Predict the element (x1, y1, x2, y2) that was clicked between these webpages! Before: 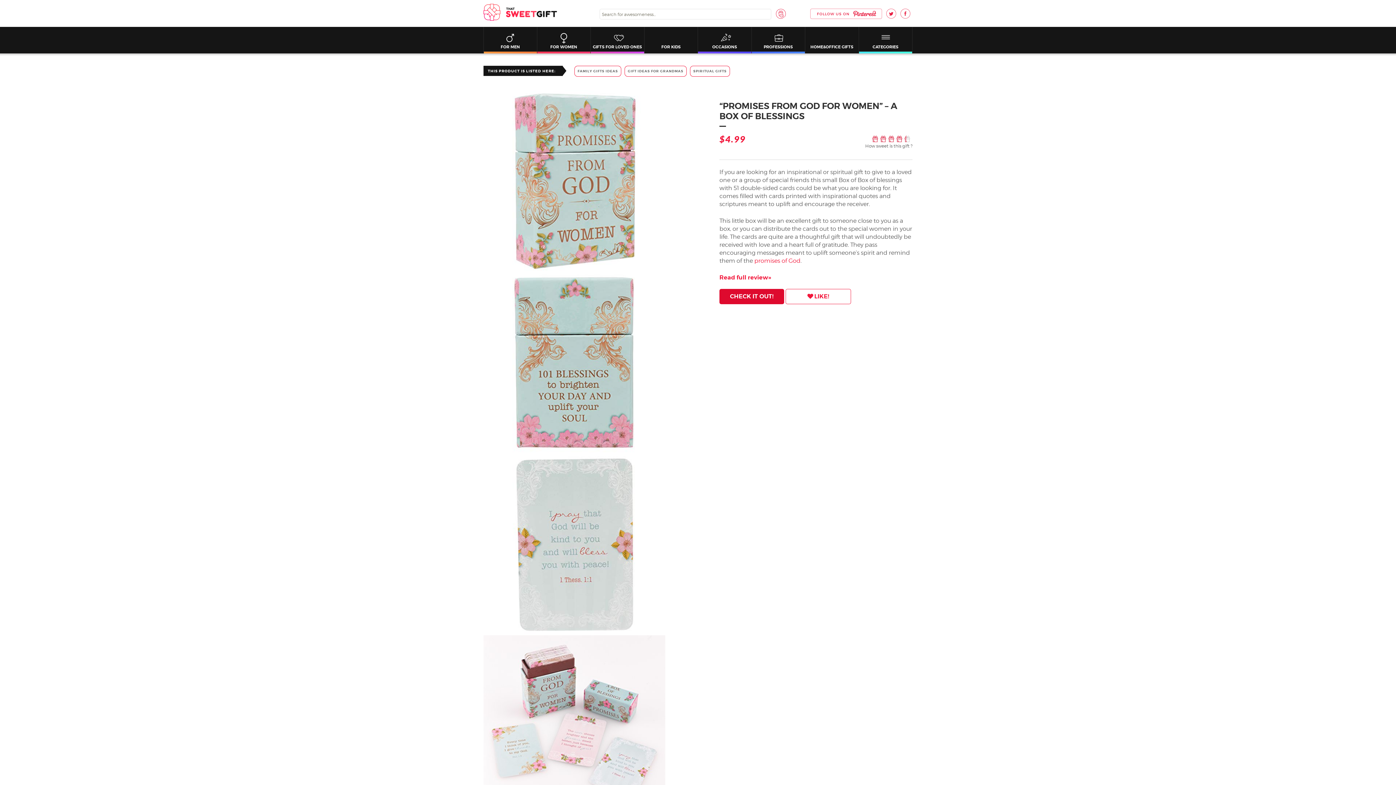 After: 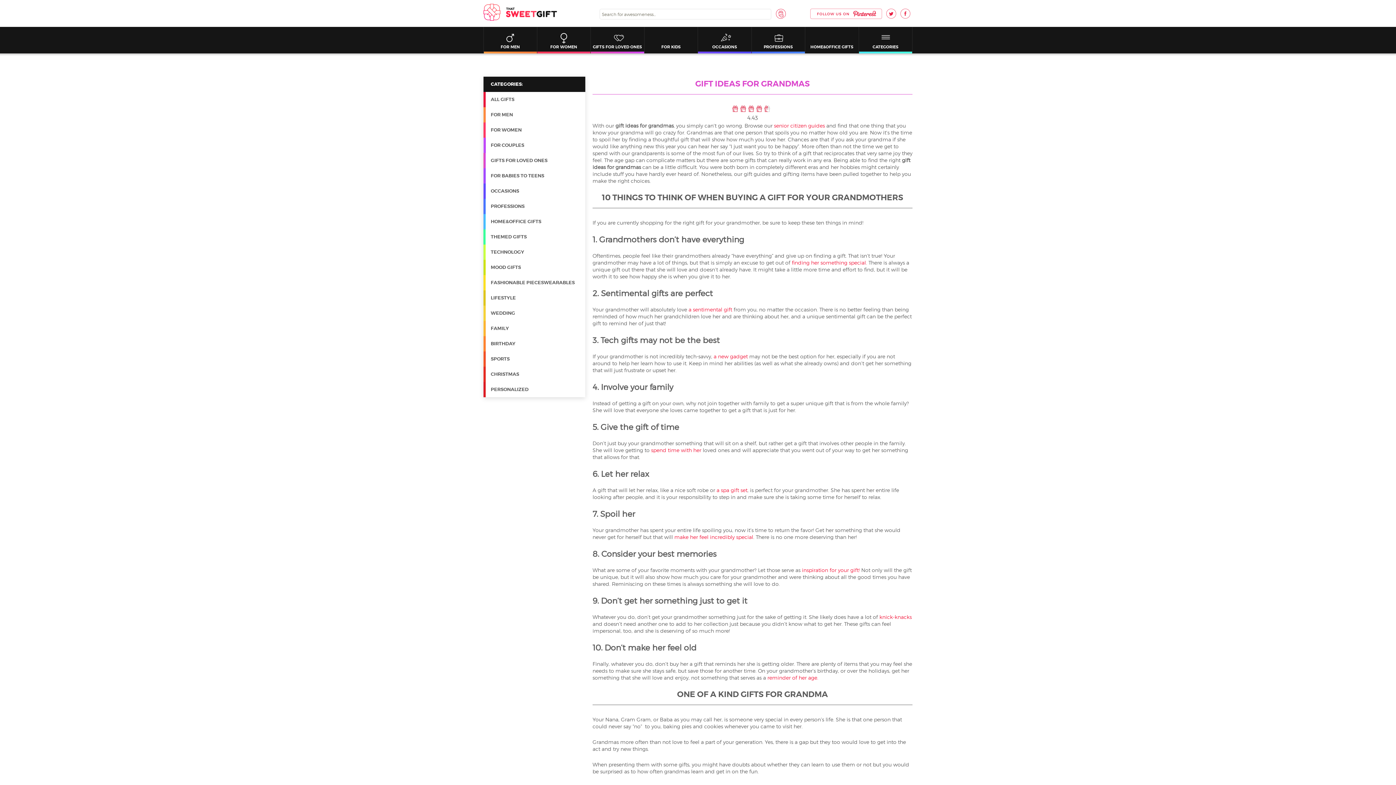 Action: bbox: (624, 65, 686, 76) label: GIFT IDEAS FOR GRANDMAS